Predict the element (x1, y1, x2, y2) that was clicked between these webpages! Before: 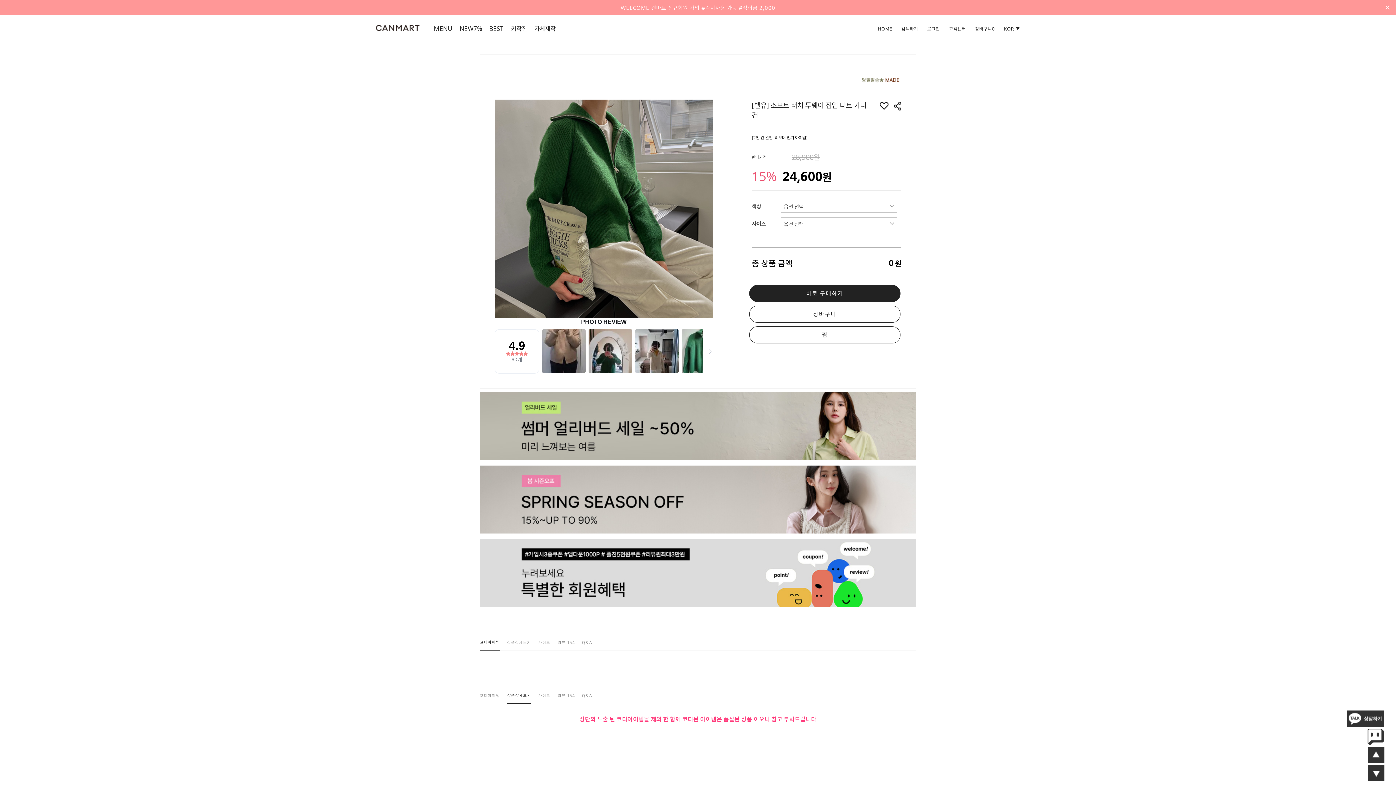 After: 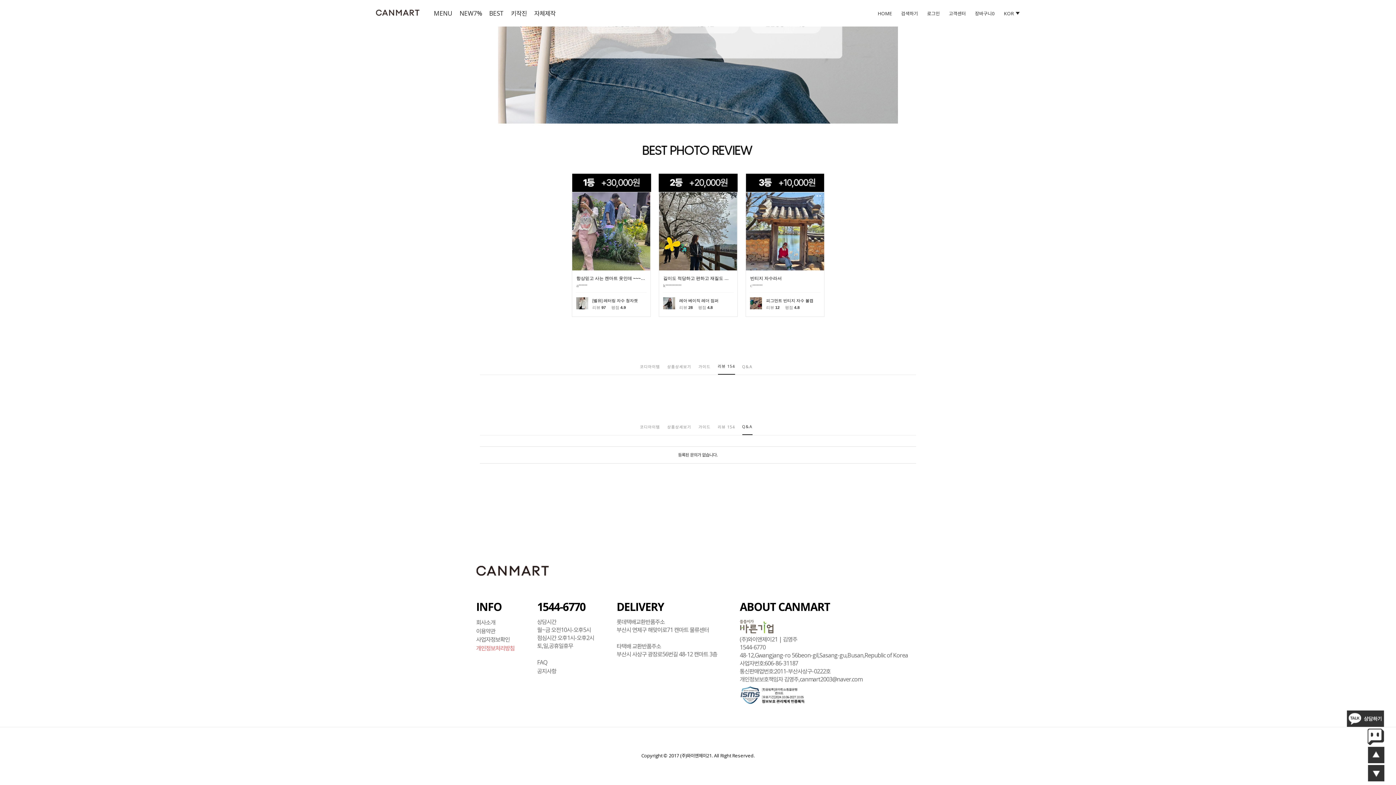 Action: label: Q&A bbox: (582, 634, 592, 650)